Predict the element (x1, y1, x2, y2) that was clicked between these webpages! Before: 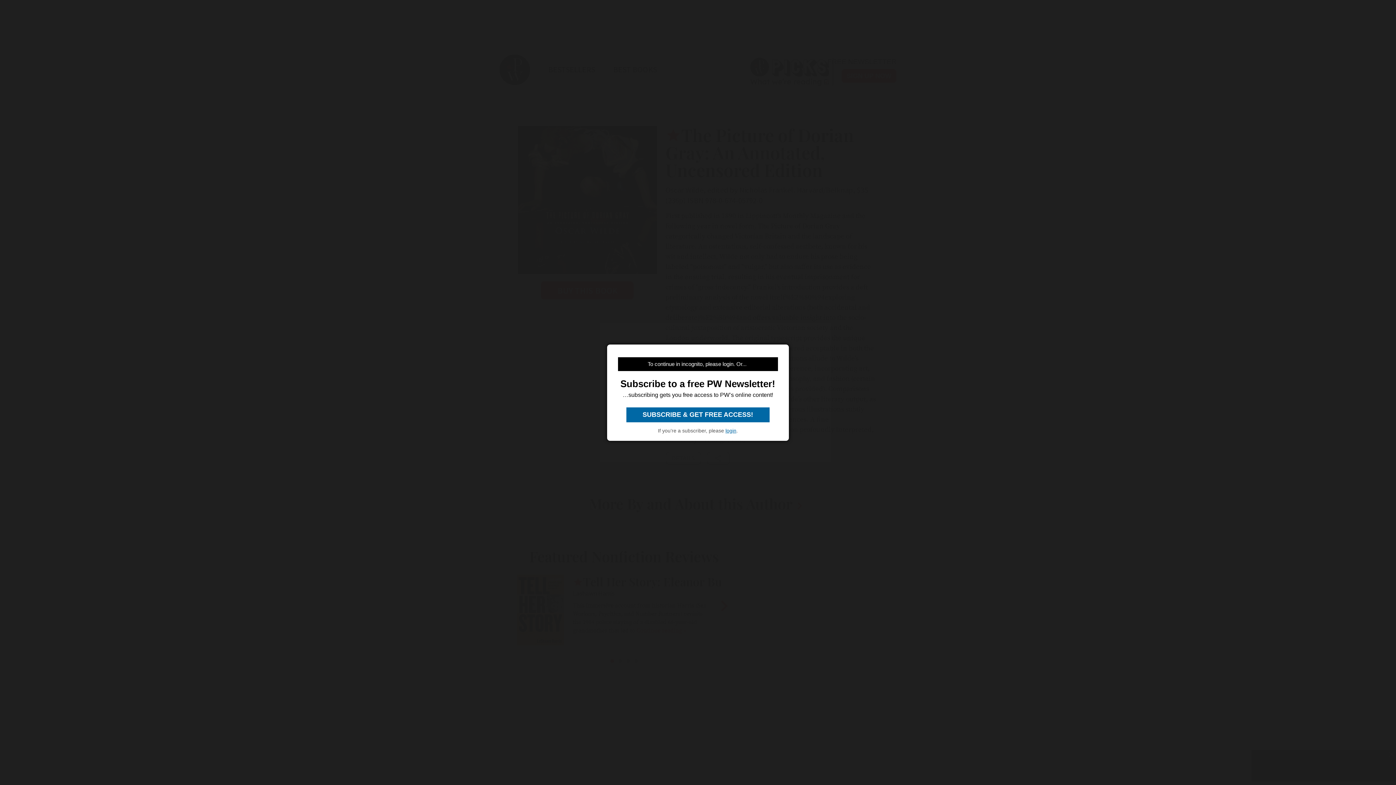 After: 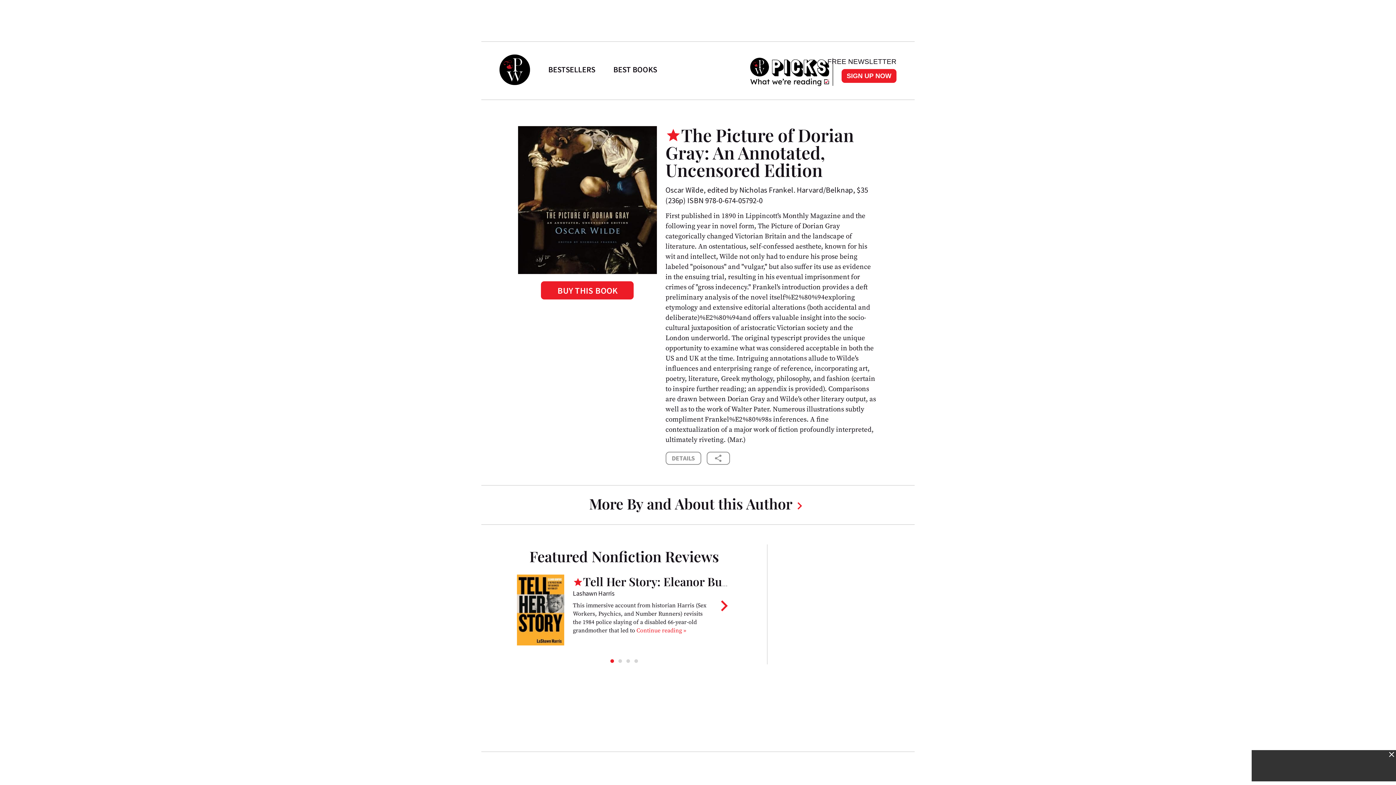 Action: bbox: (626, 407, 769, 422) label:  SUBSCRIBE & GET FREE ACCESS! 